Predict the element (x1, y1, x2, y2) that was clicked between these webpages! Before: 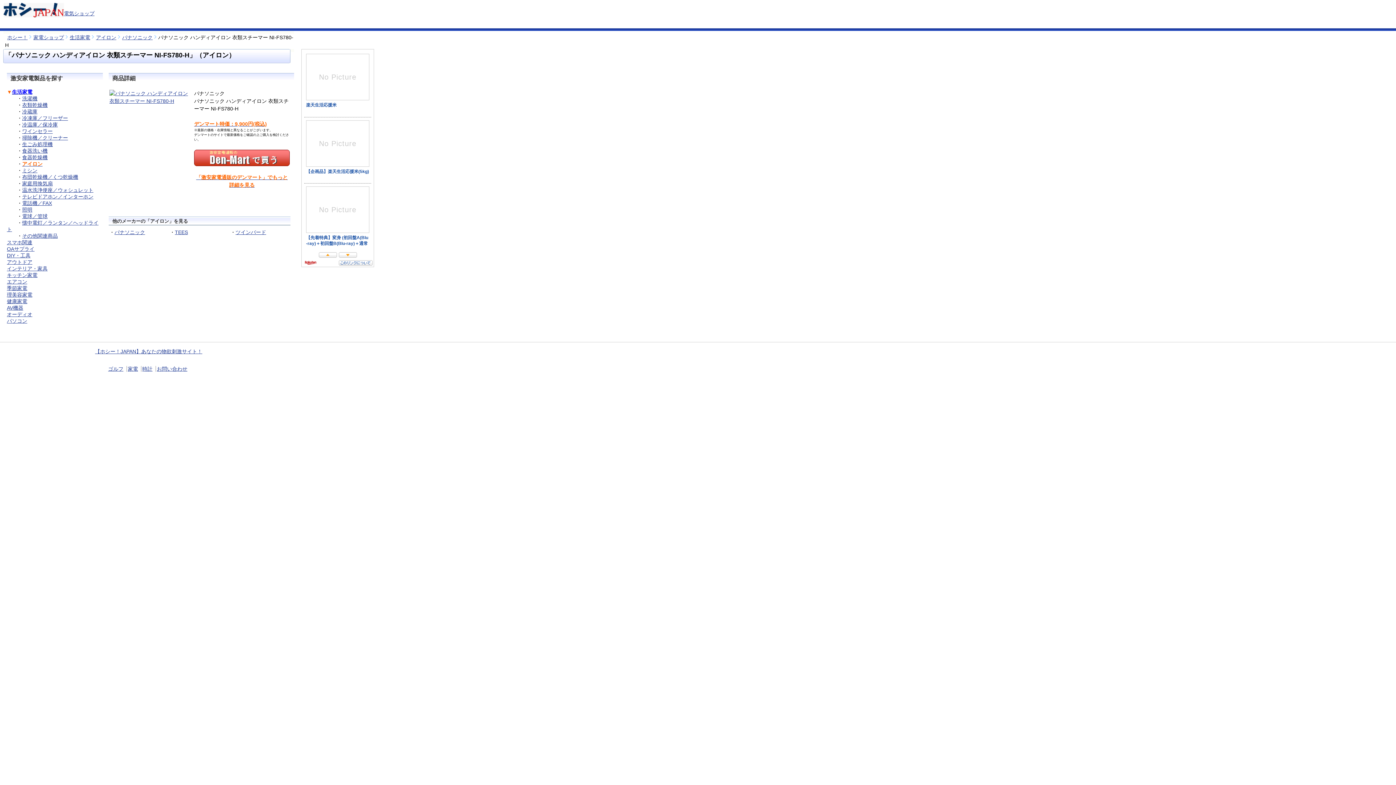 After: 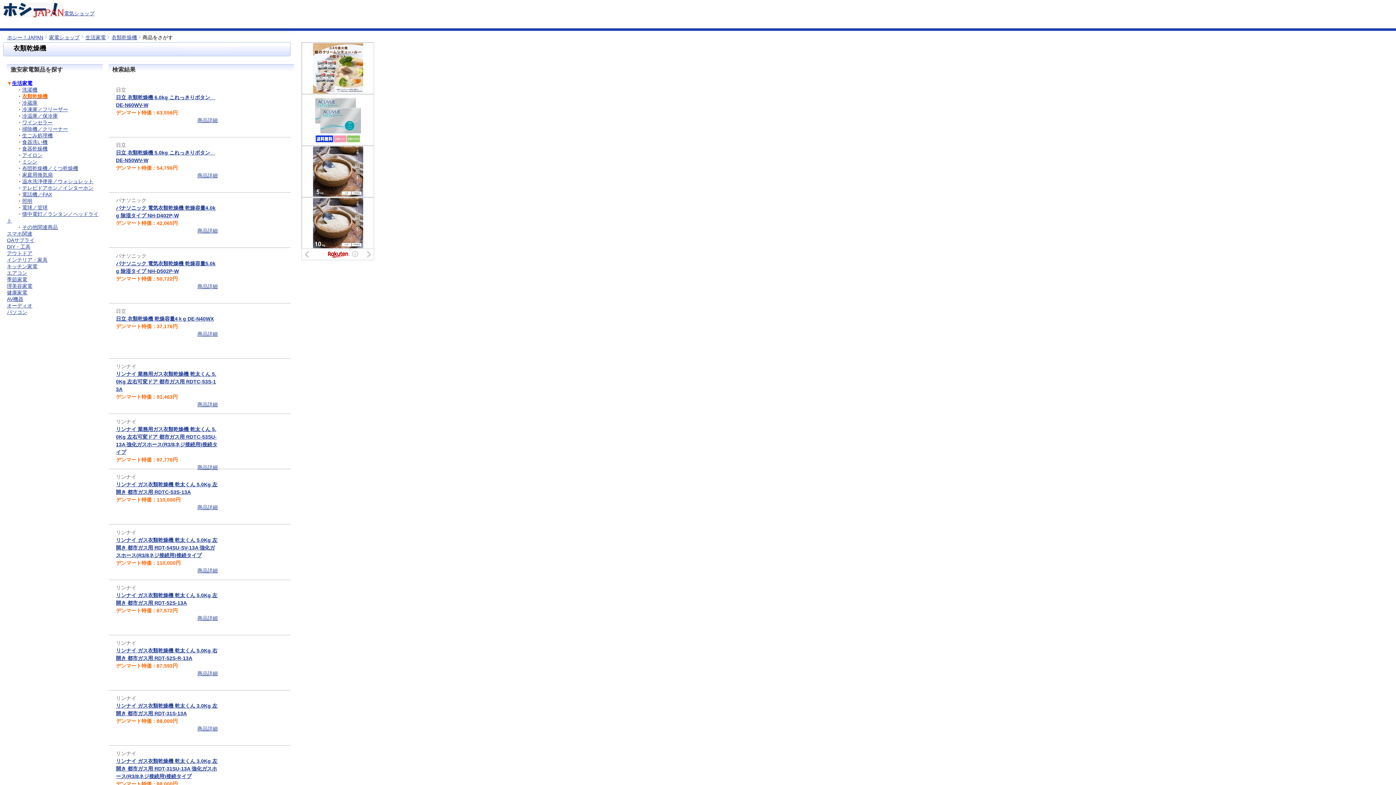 Action: label: 衣類乾燥機 bbox: (22, 102, 47, 108)